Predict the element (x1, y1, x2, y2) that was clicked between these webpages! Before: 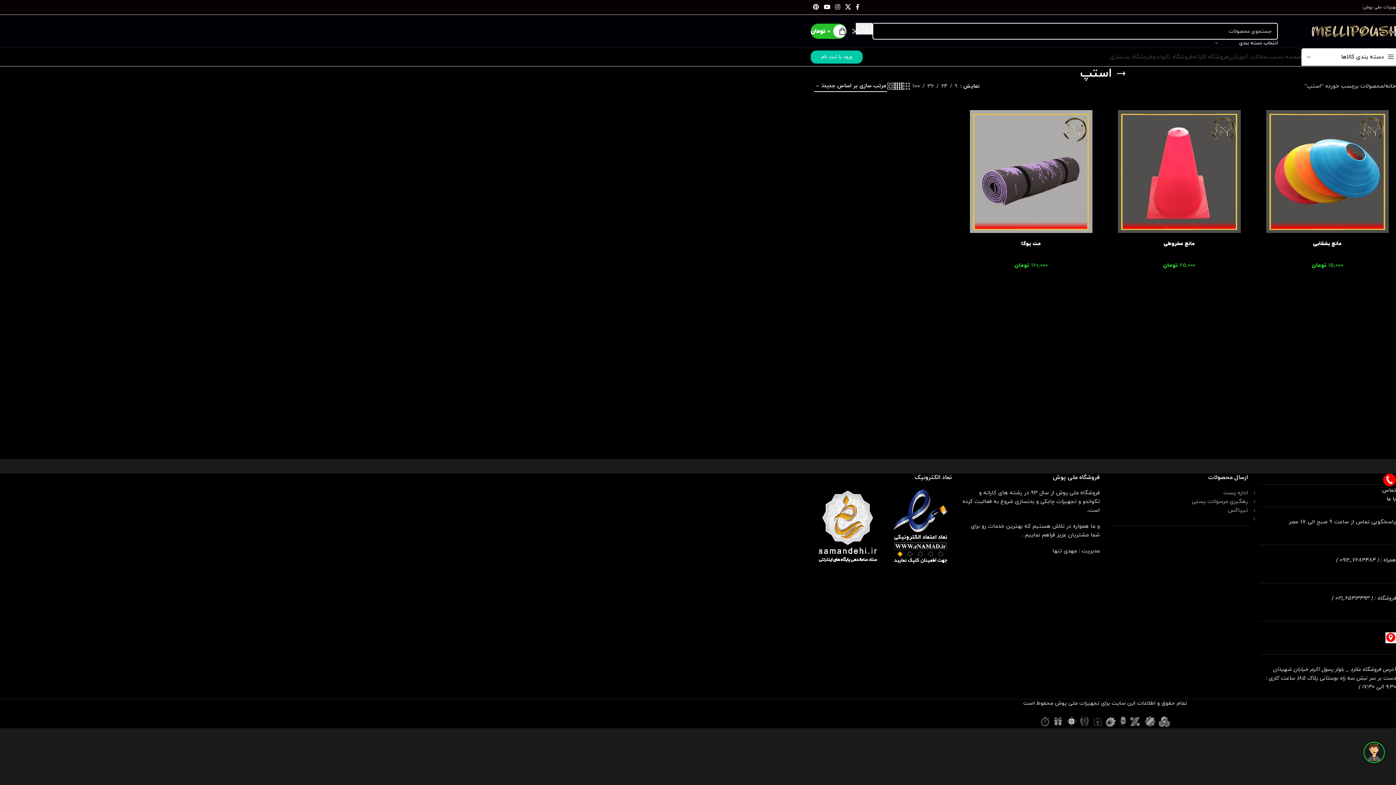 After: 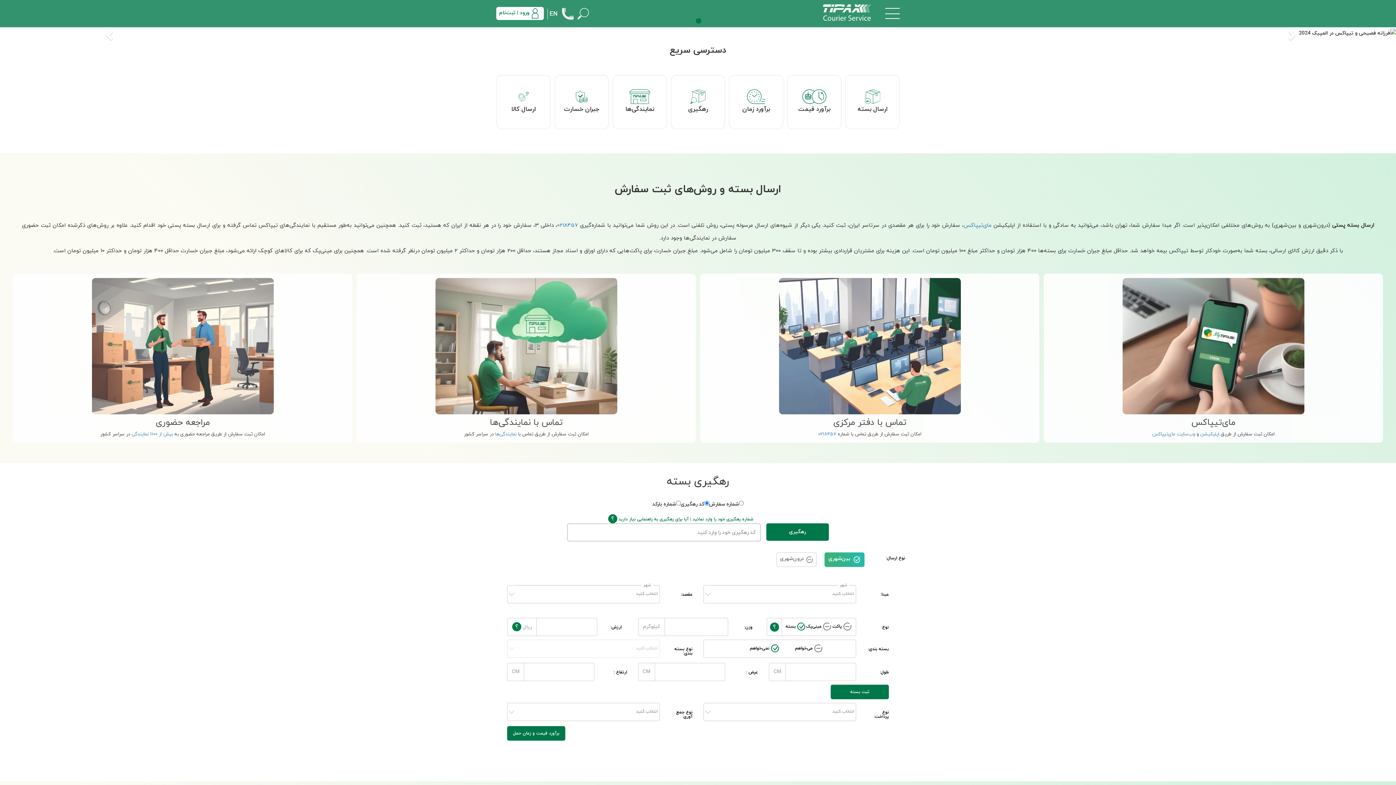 Action: bbox: (1228, 506, 1248, 514) label: تیپاکس